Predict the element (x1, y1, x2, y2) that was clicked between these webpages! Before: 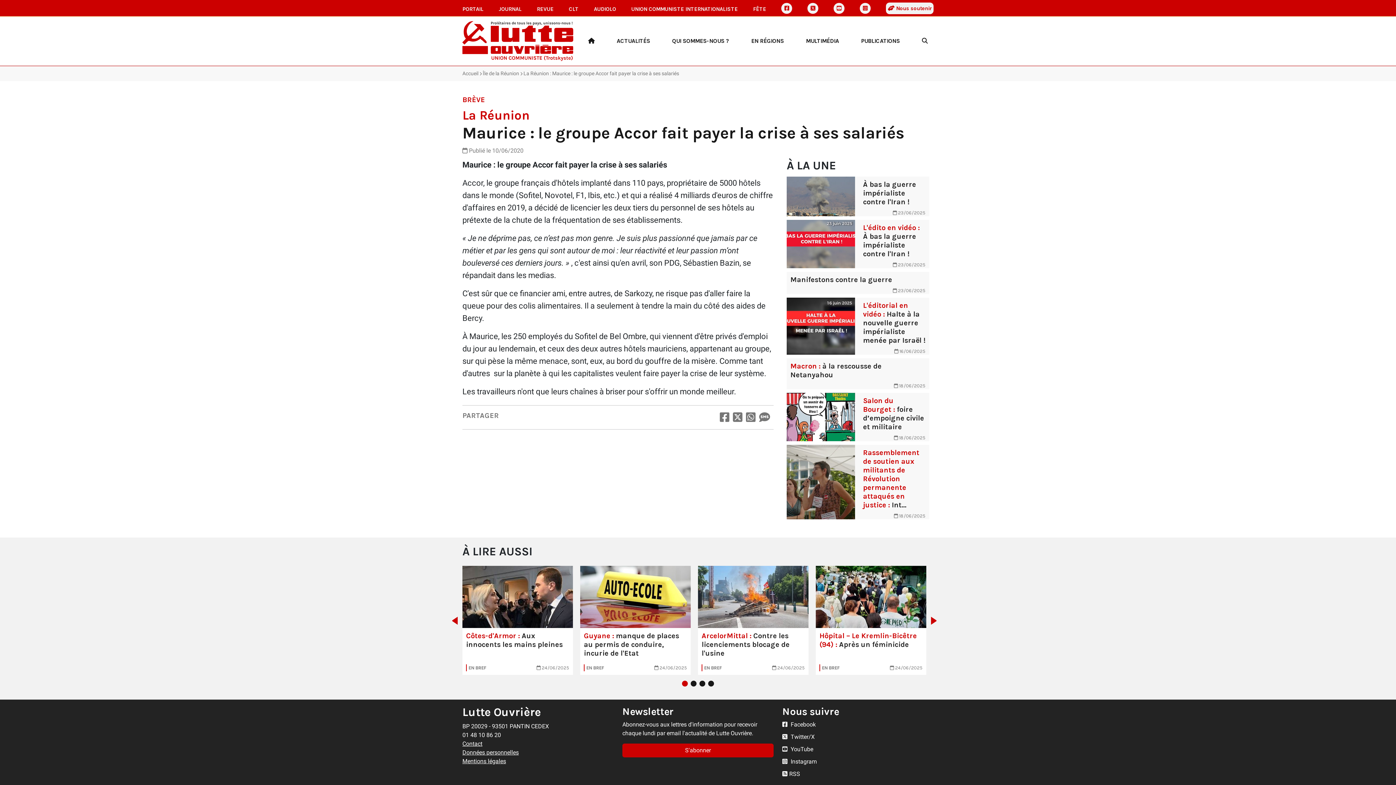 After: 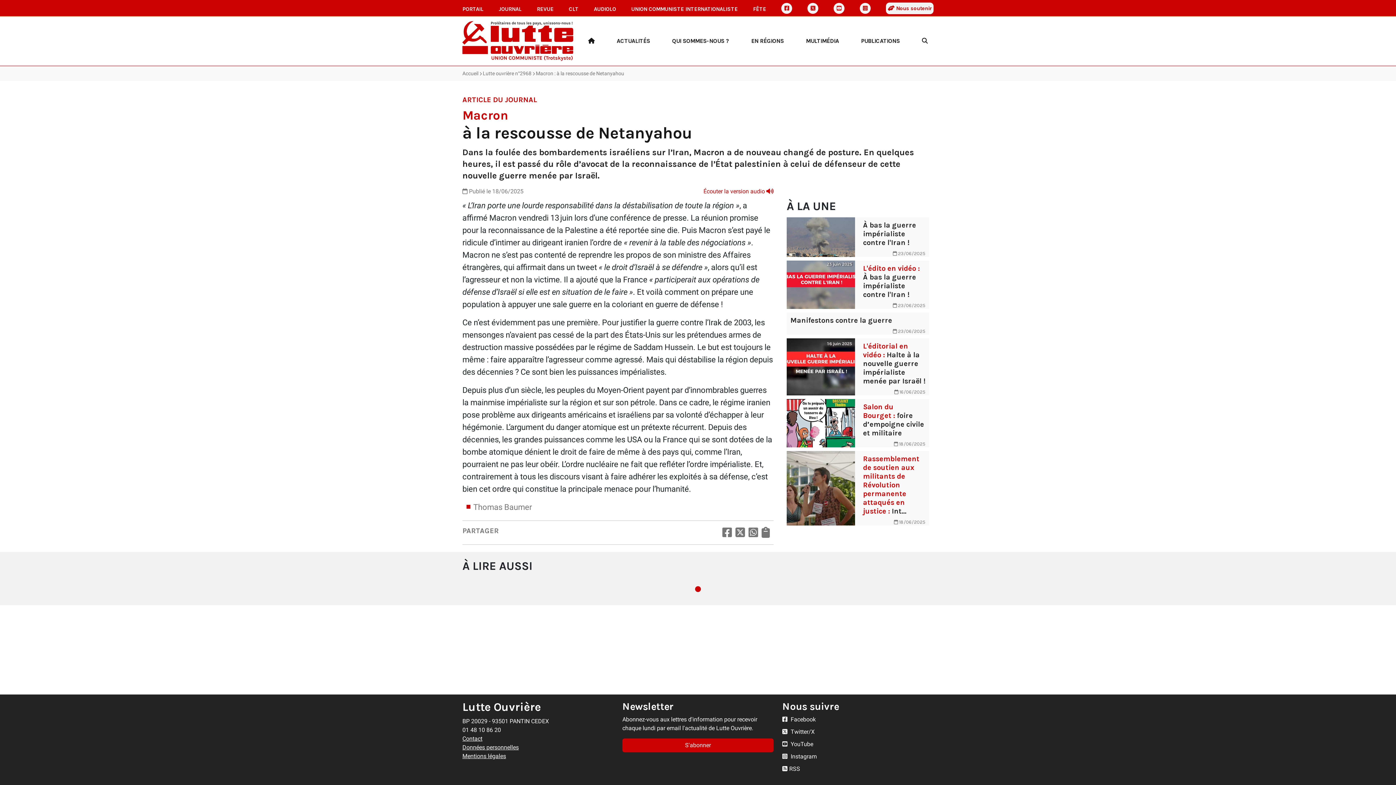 Action: label: Macron : à la rescousse de Netanyahou
 18/06/2025 bbox: (786, 358, 929, 393)